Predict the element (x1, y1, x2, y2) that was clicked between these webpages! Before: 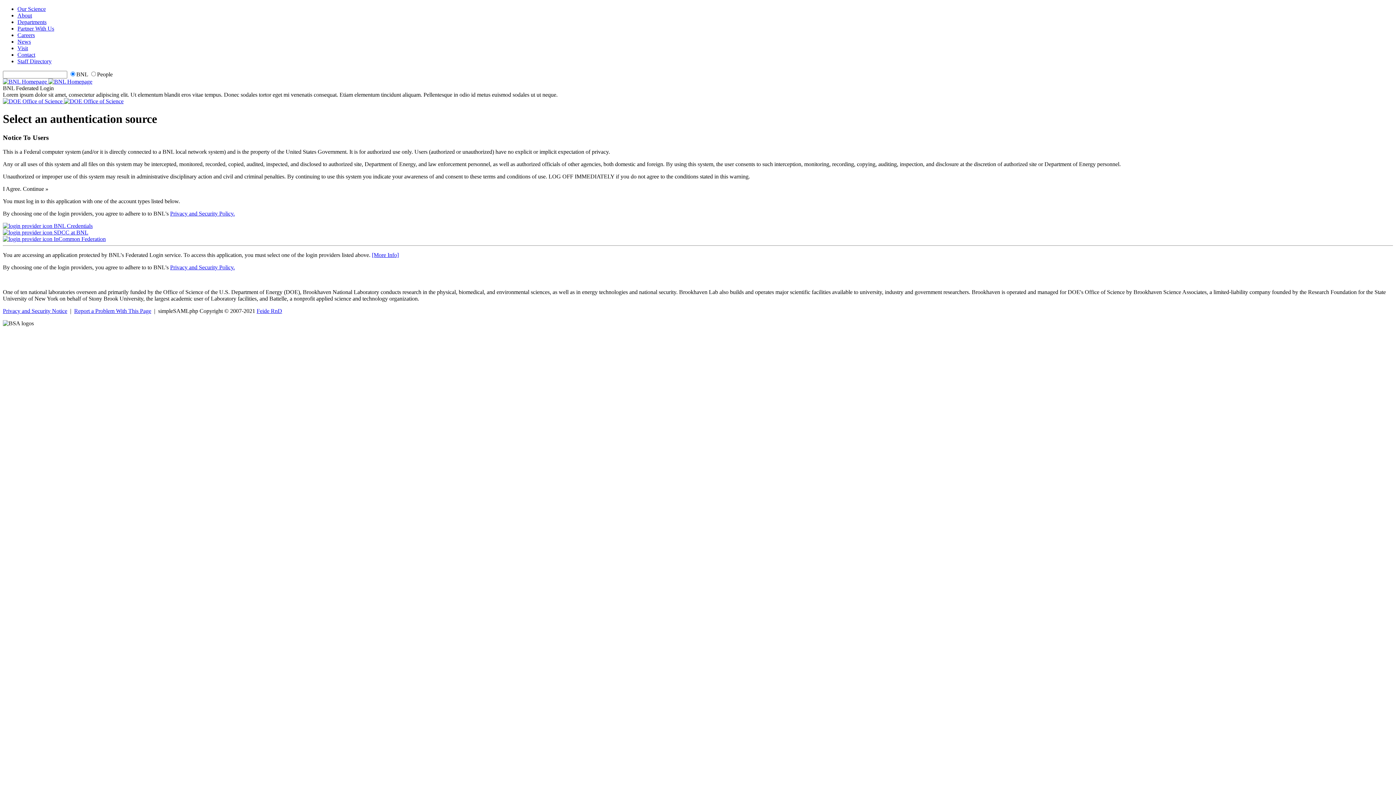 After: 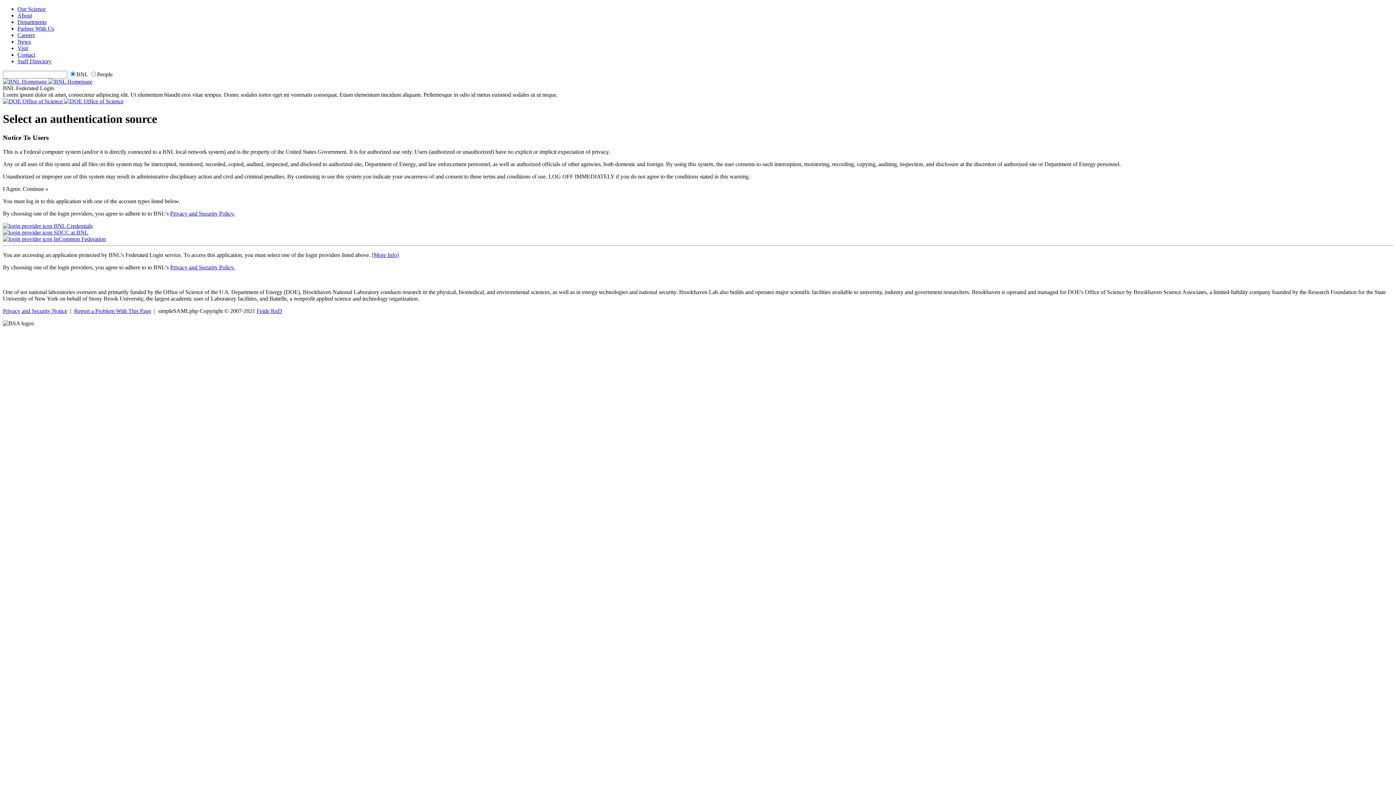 Action: label: Privacy and Security Policy. bbox: (170, 210, 234, 216)